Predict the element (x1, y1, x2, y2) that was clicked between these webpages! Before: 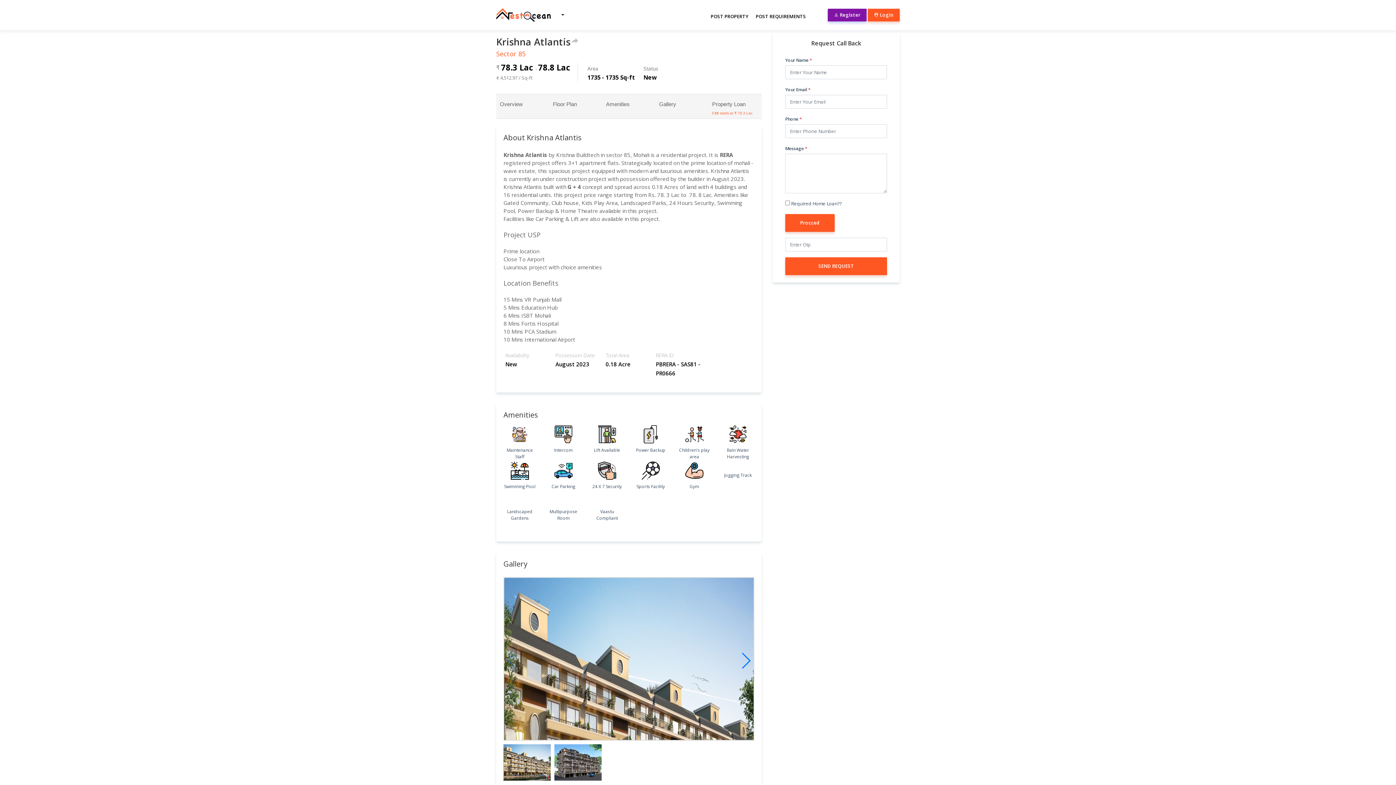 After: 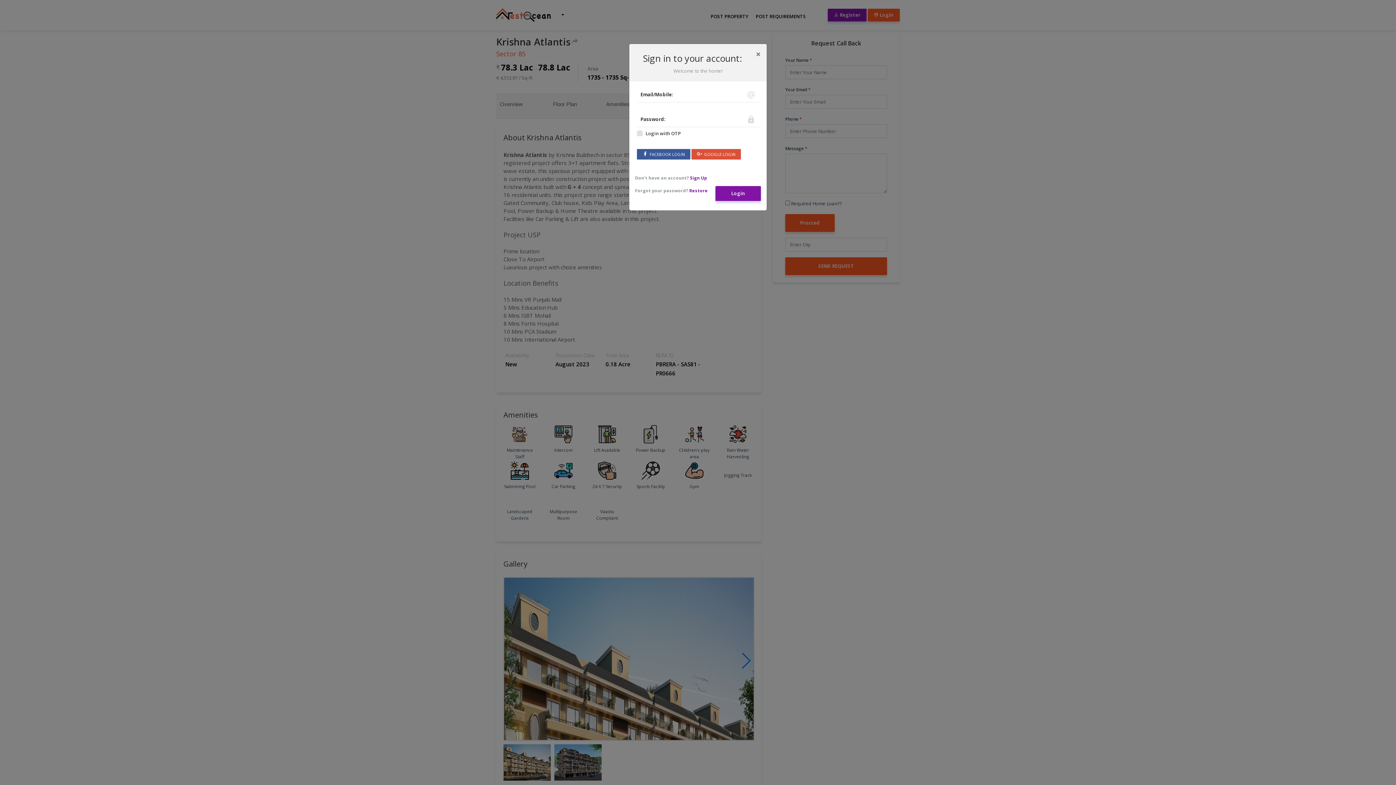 Action: label:  Login bbox: (868, 8, 900, 21)